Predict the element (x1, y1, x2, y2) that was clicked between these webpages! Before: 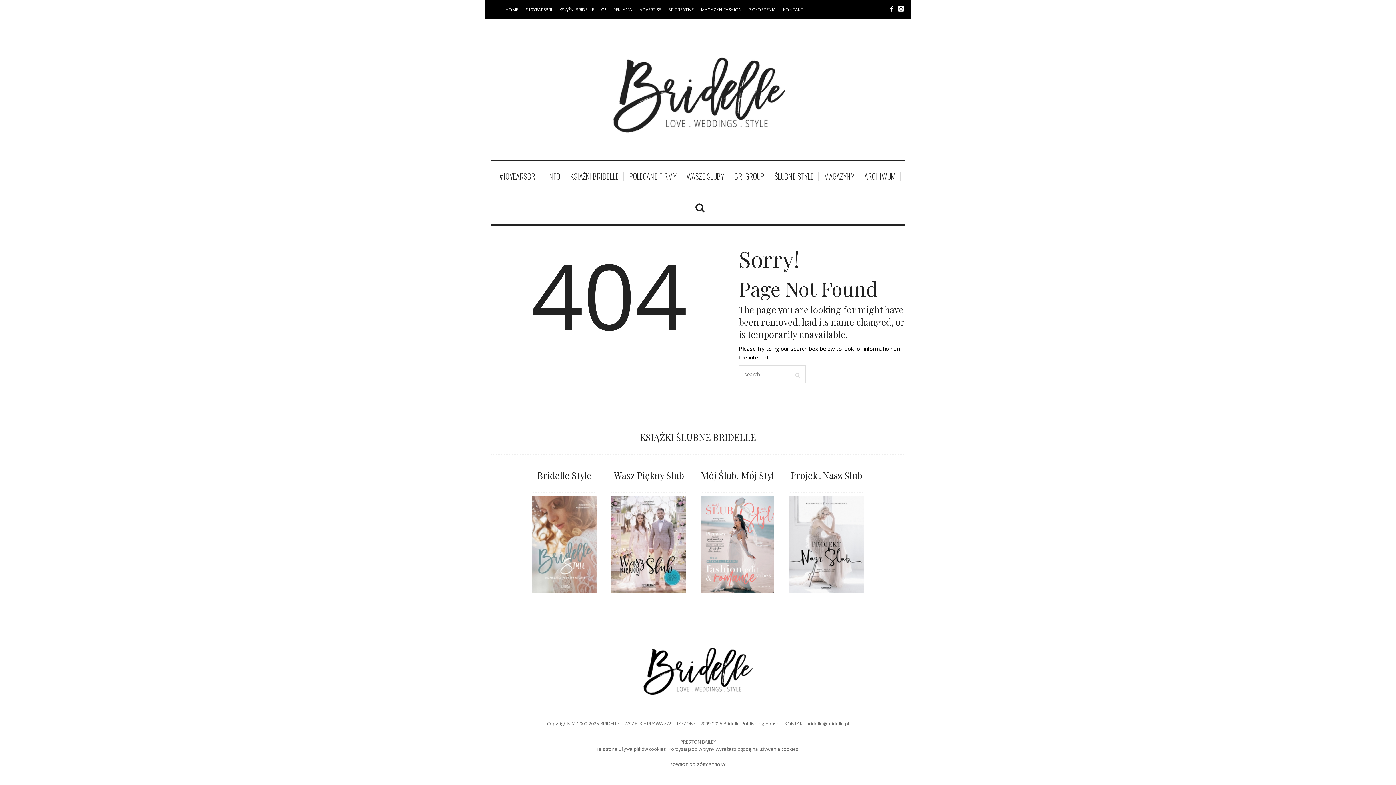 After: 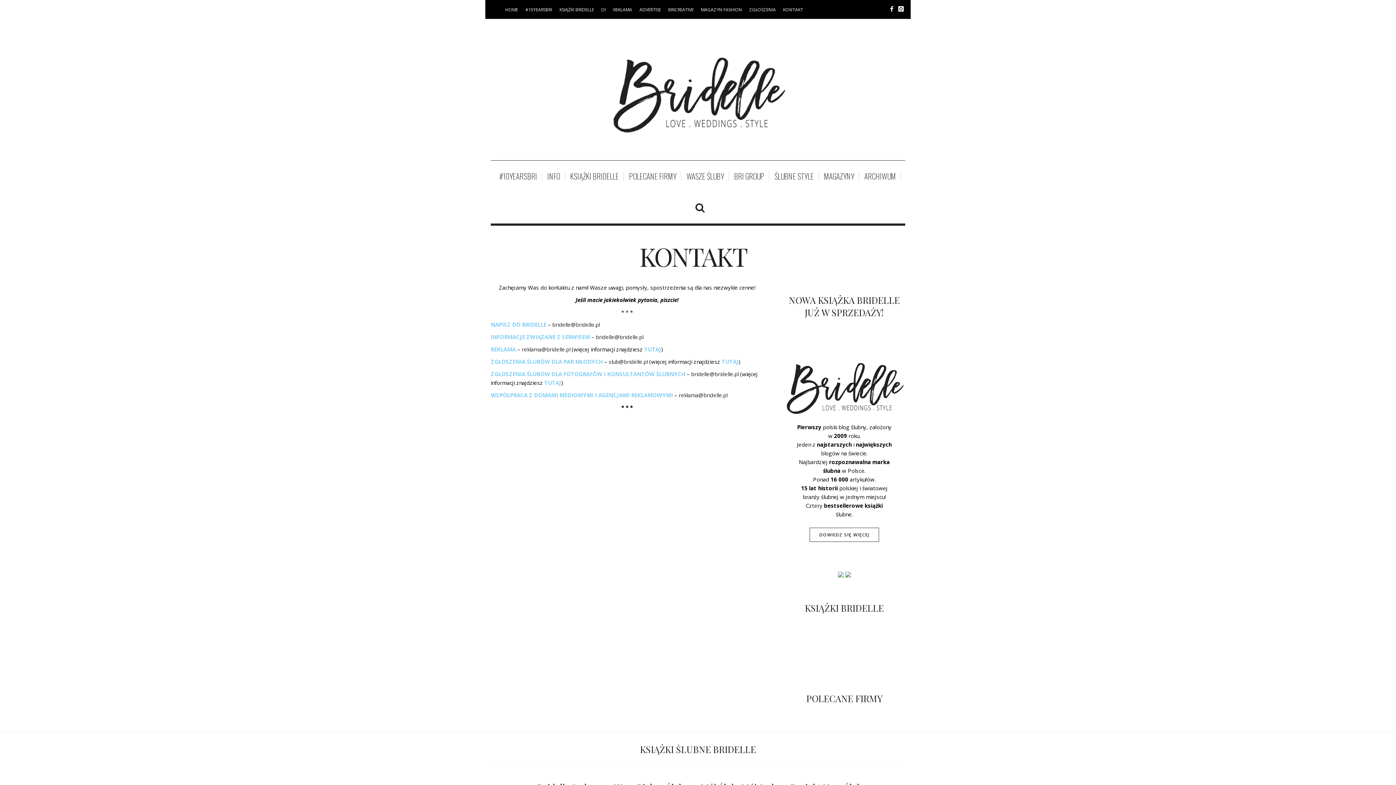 Action: label: KONTAKT bbox: (783, 6, 803, 12)